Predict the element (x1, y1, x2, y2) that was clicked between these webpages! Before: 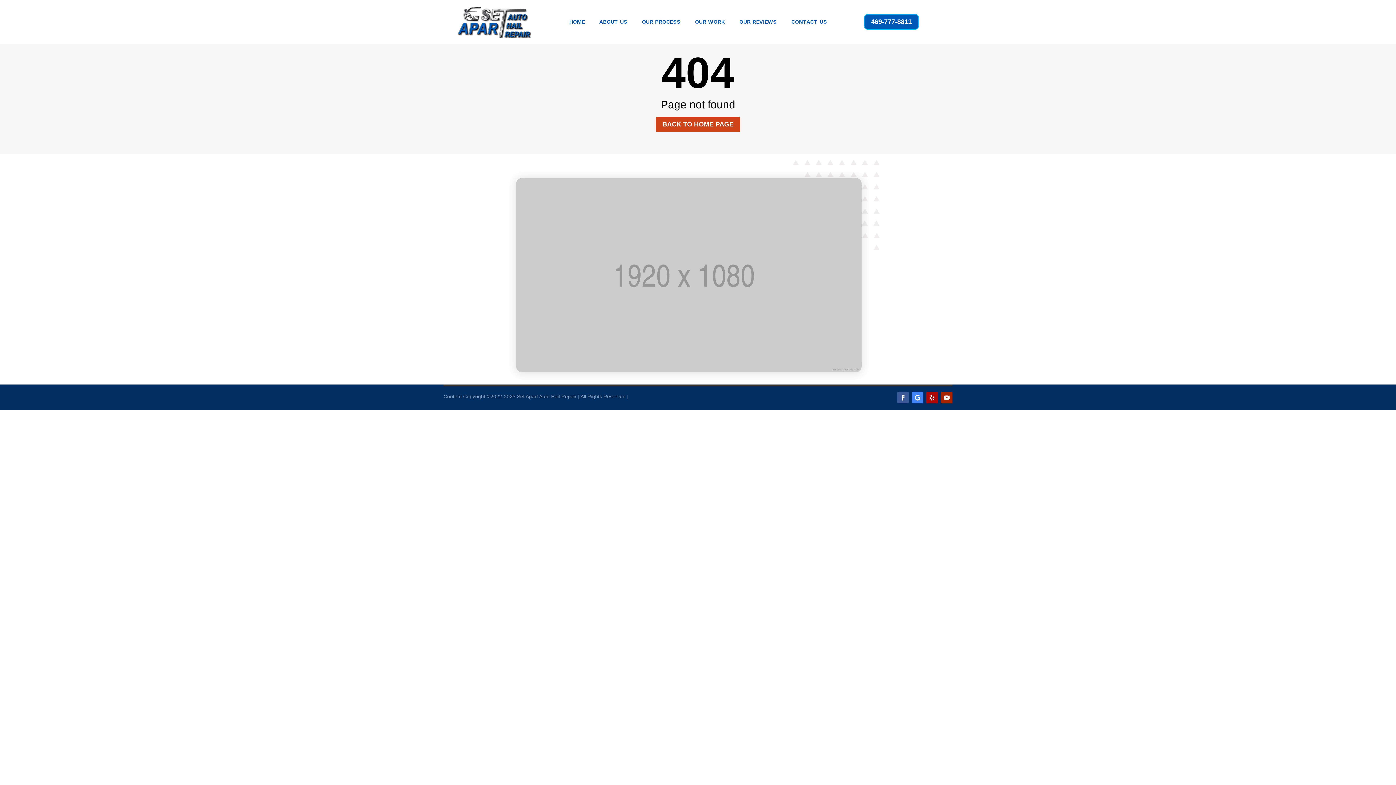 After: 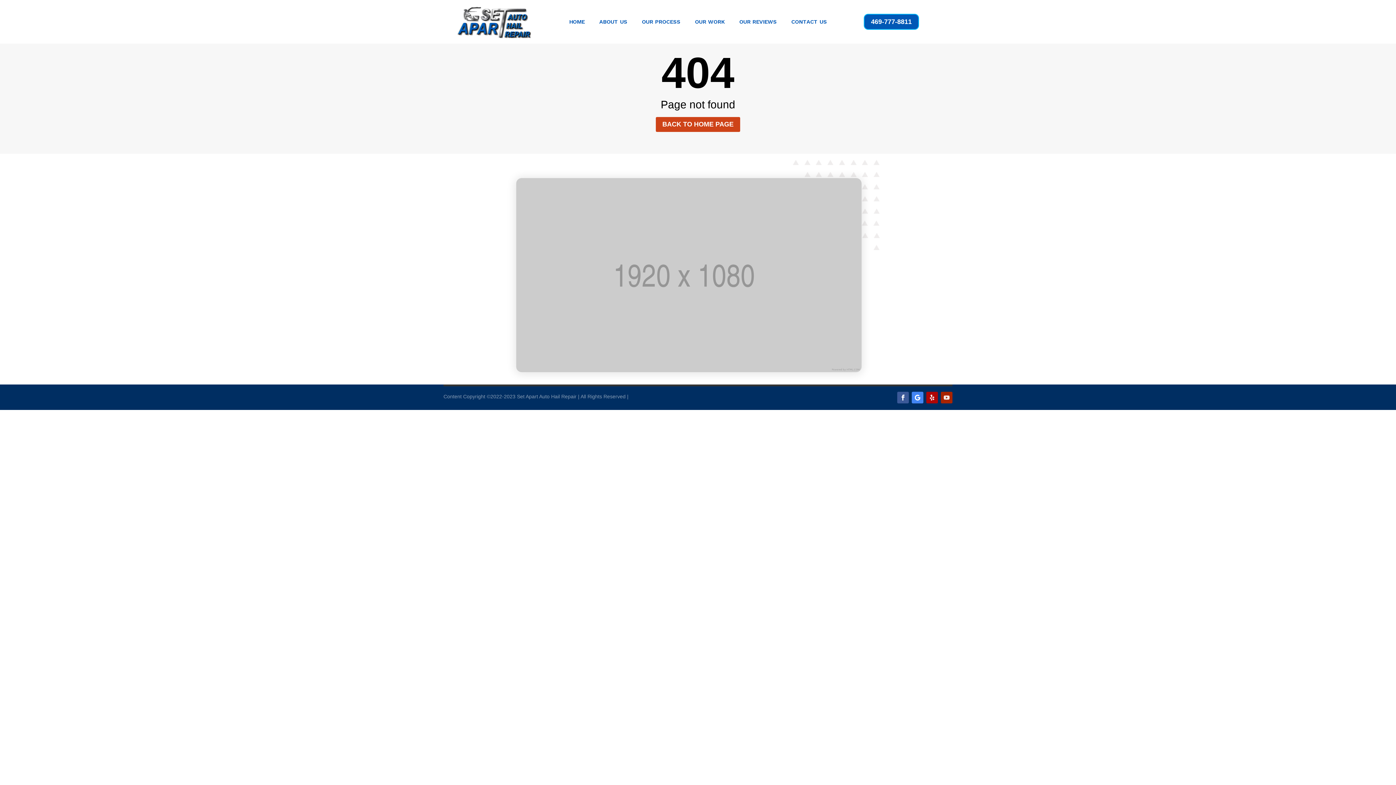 Action: bbox: (941, 392, 952, 403)